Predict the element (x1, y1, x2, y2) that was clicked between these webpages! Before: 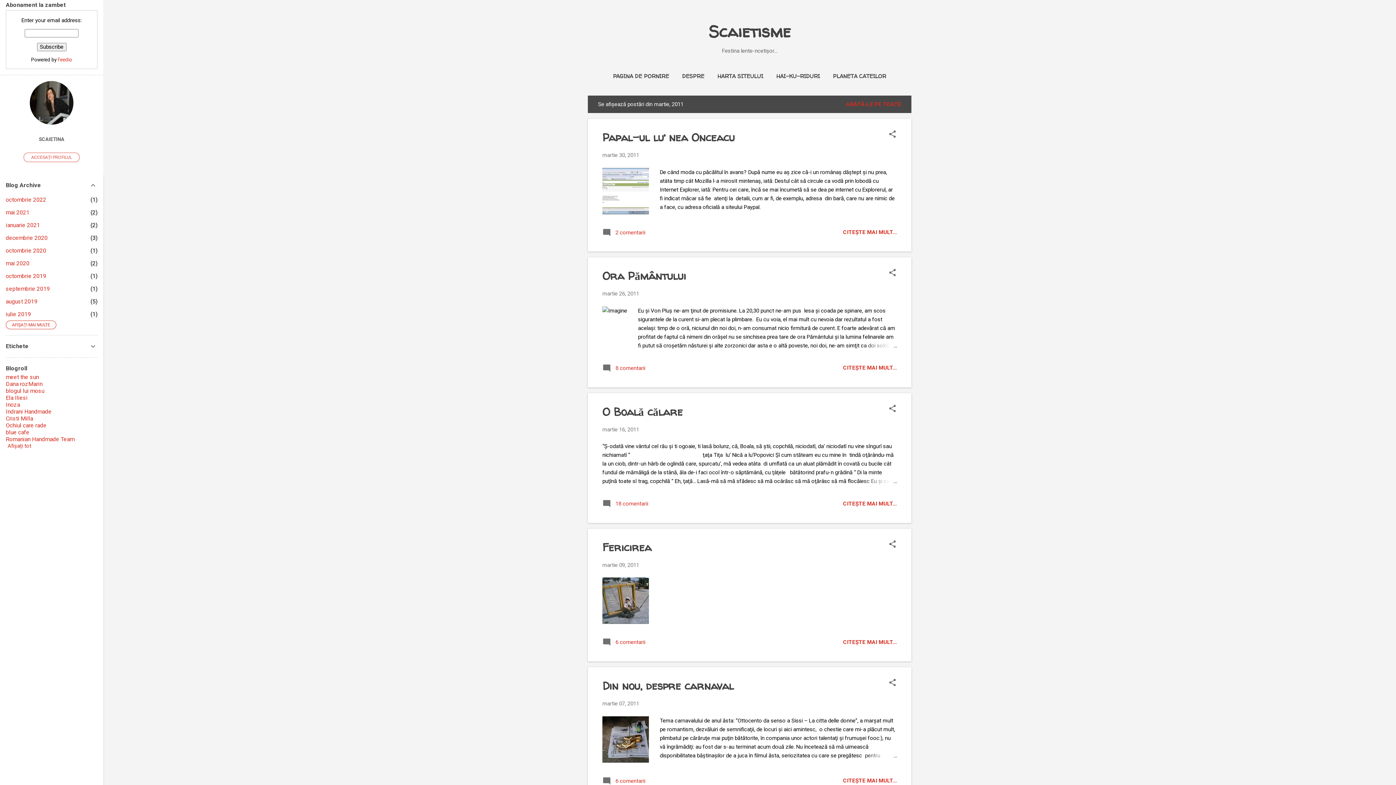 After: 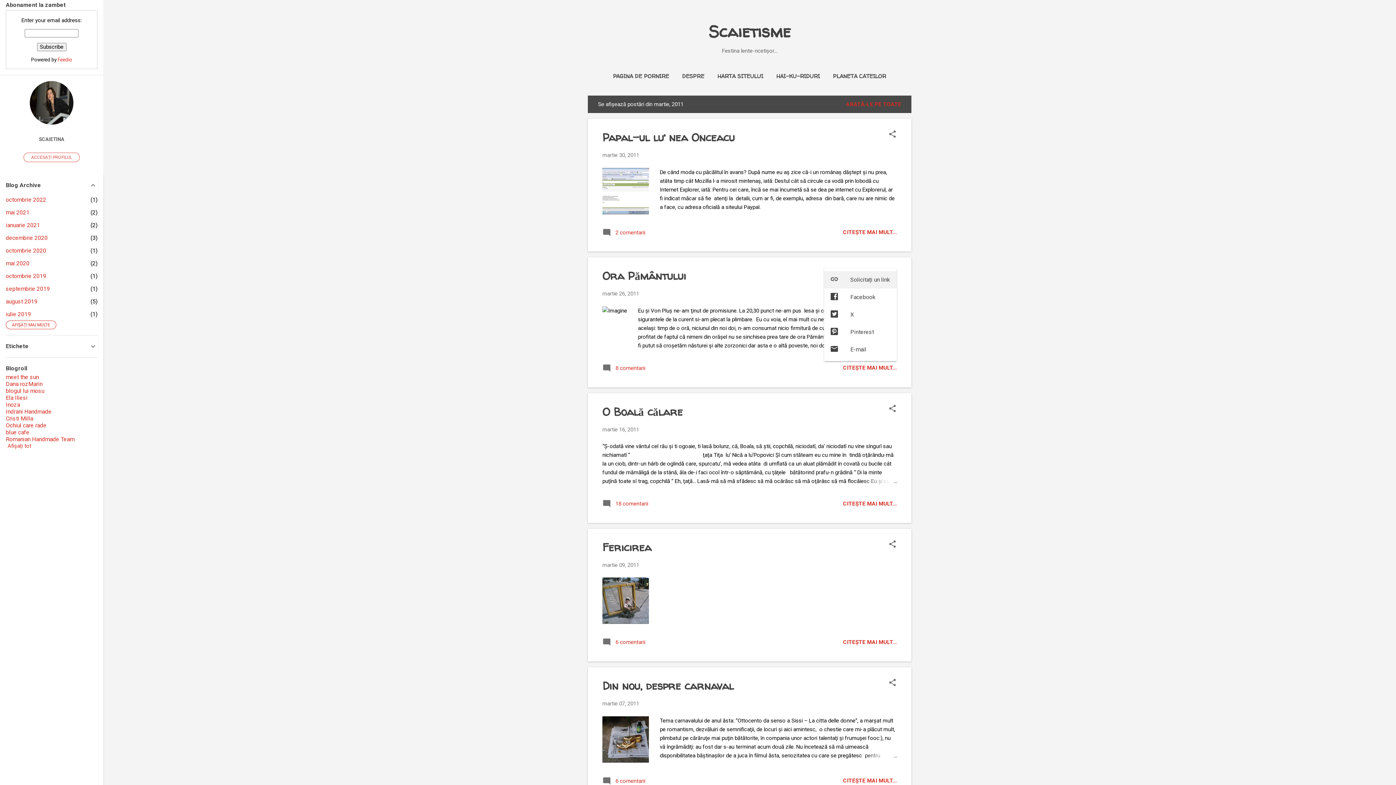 Action: bbox: (888, 268, 897, 278) label: Distribuiți